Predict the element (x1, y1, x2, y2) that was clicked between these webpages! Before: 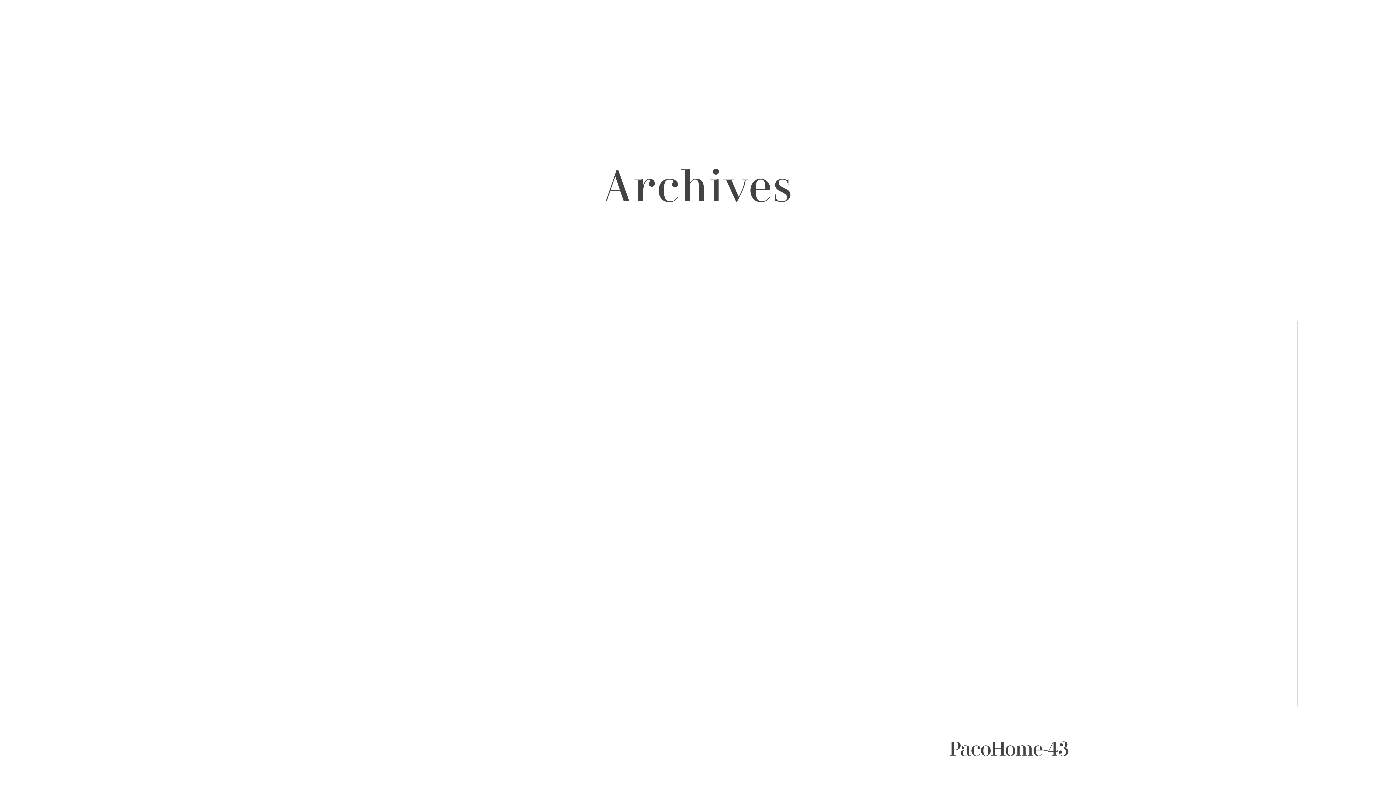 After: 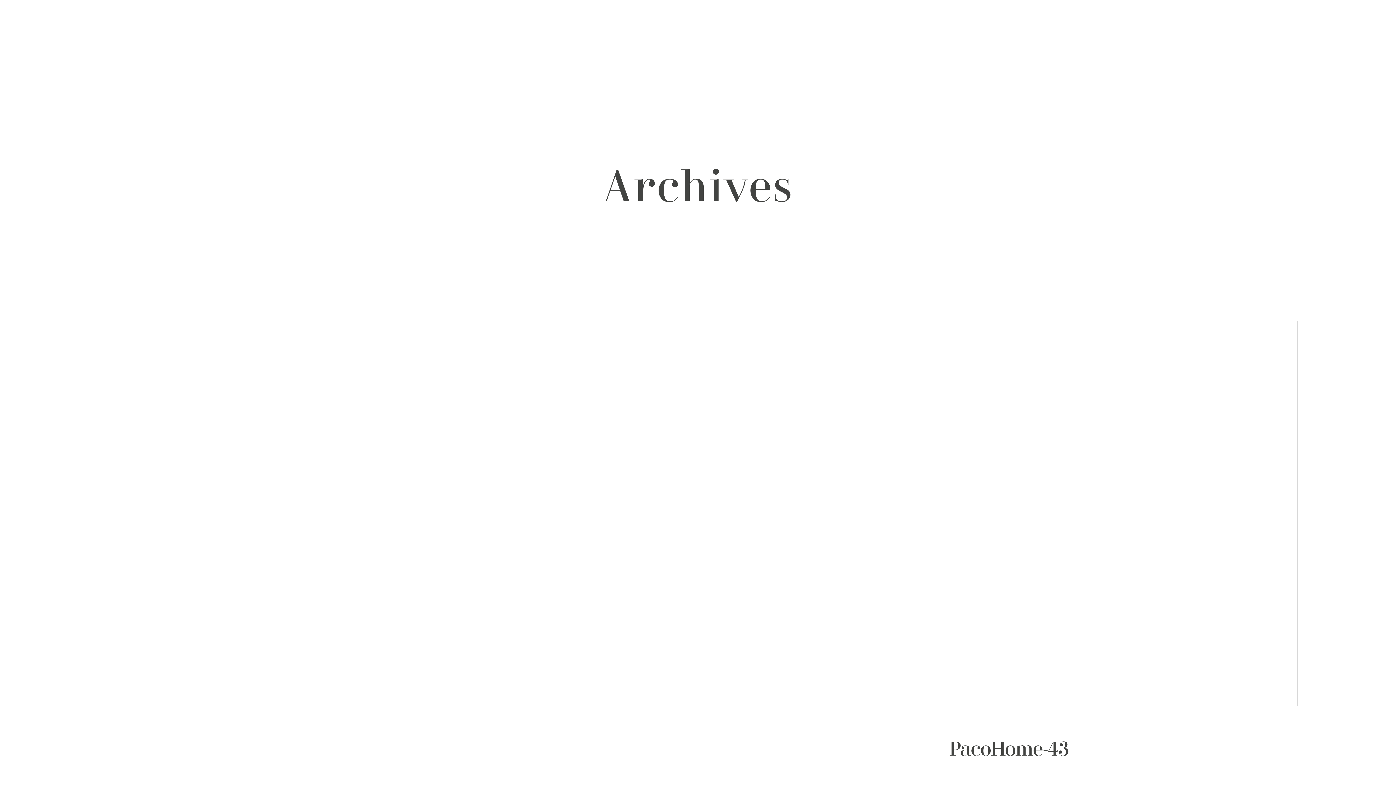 Action: label: PacoHome-43 bbox: (744, 739, 1274, 762)